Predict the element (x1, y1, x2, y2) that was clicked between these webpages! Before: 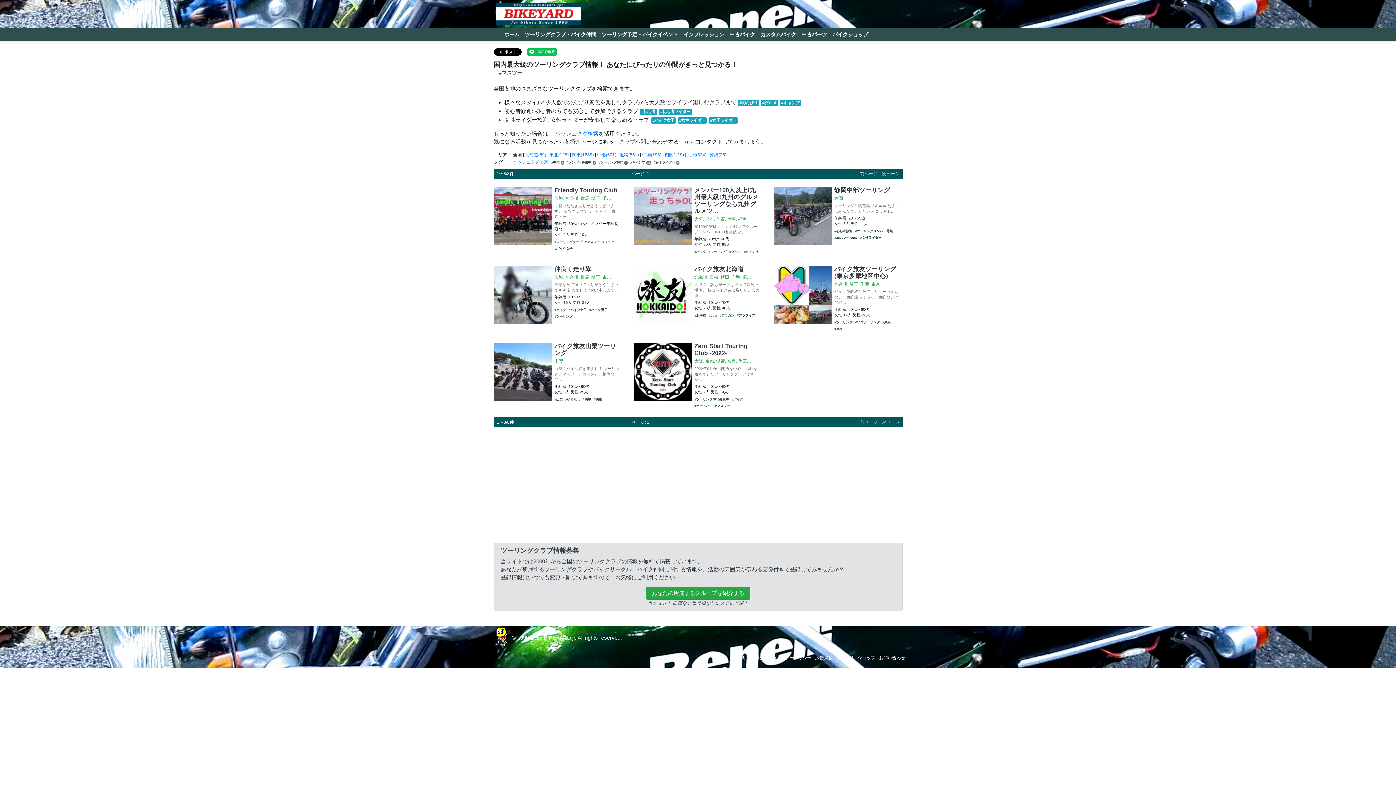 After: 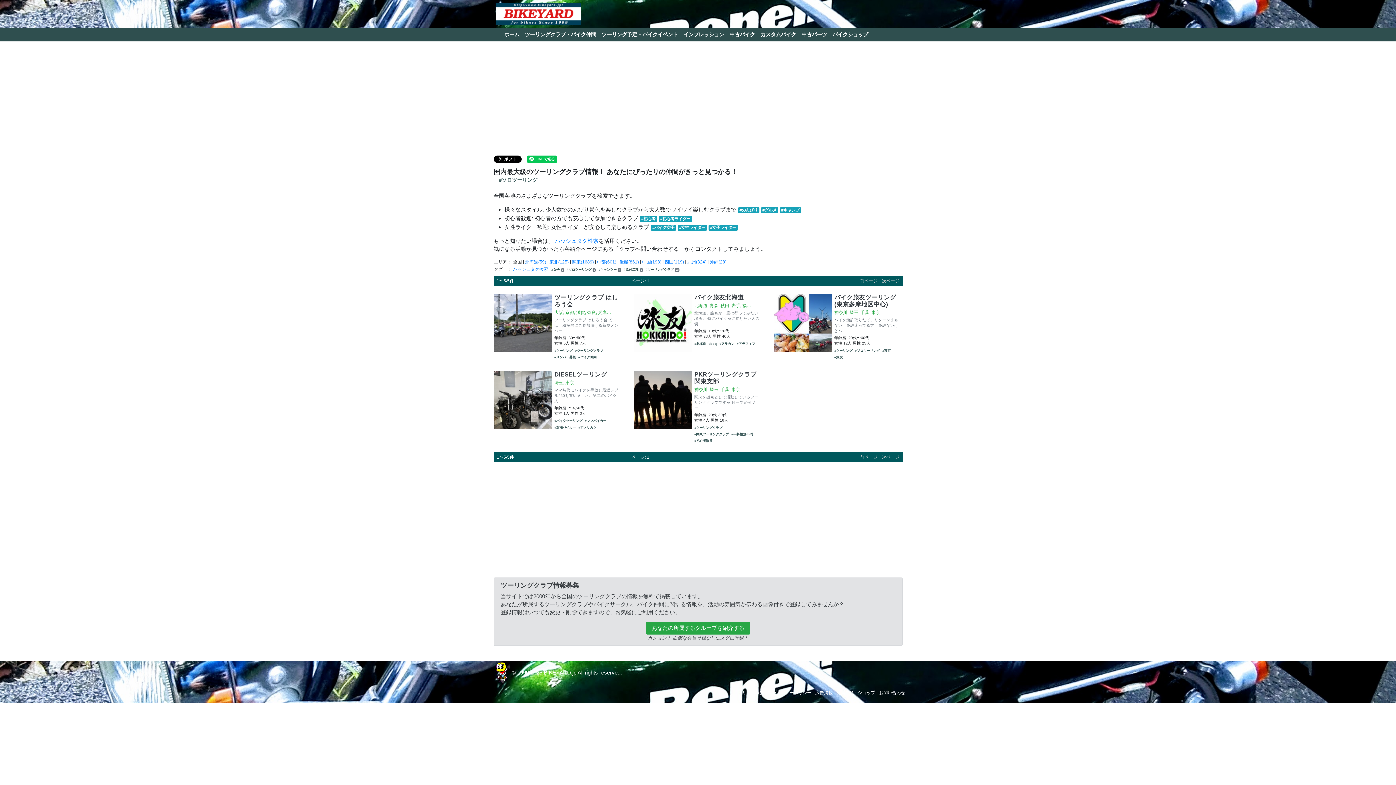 Action: bbox: (855, 320, 881, 325) label: #ソロツーリング